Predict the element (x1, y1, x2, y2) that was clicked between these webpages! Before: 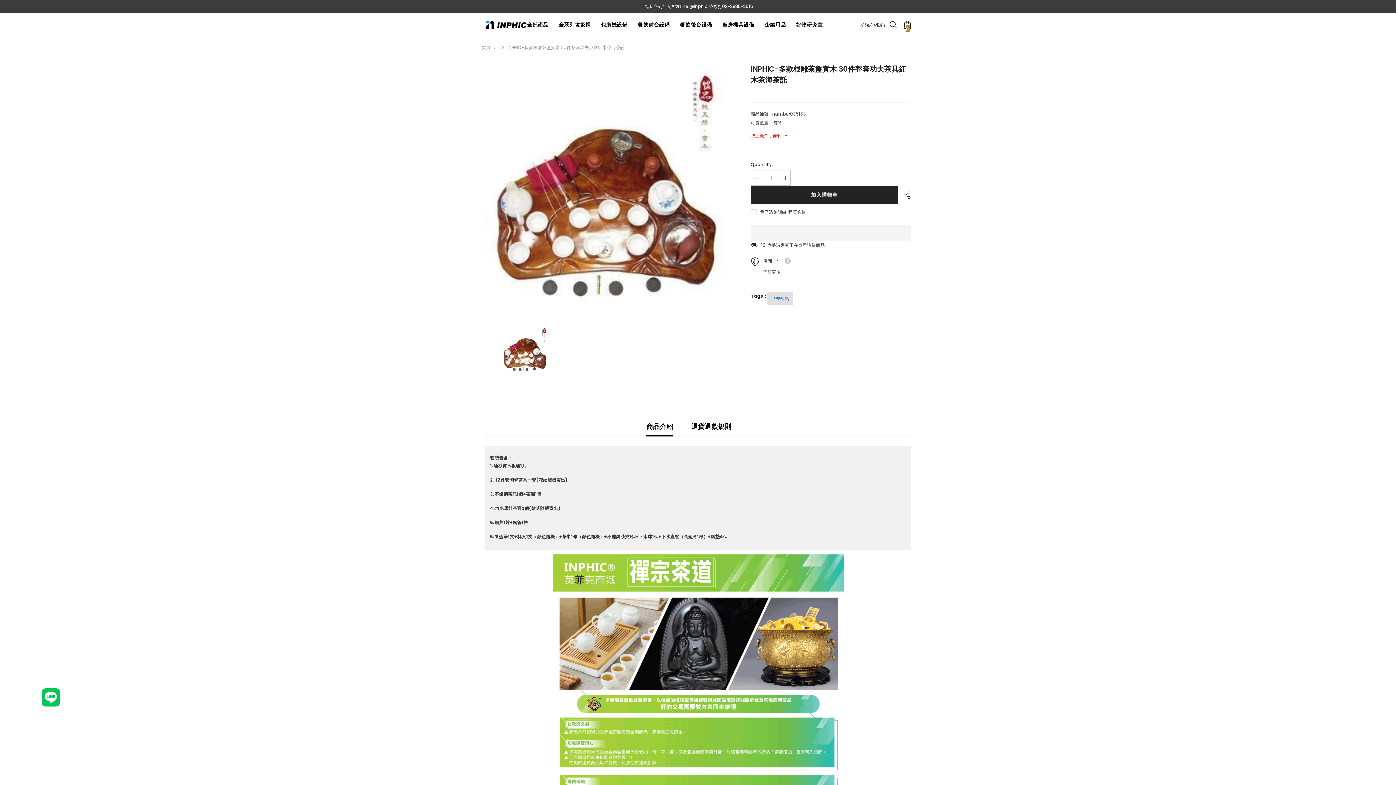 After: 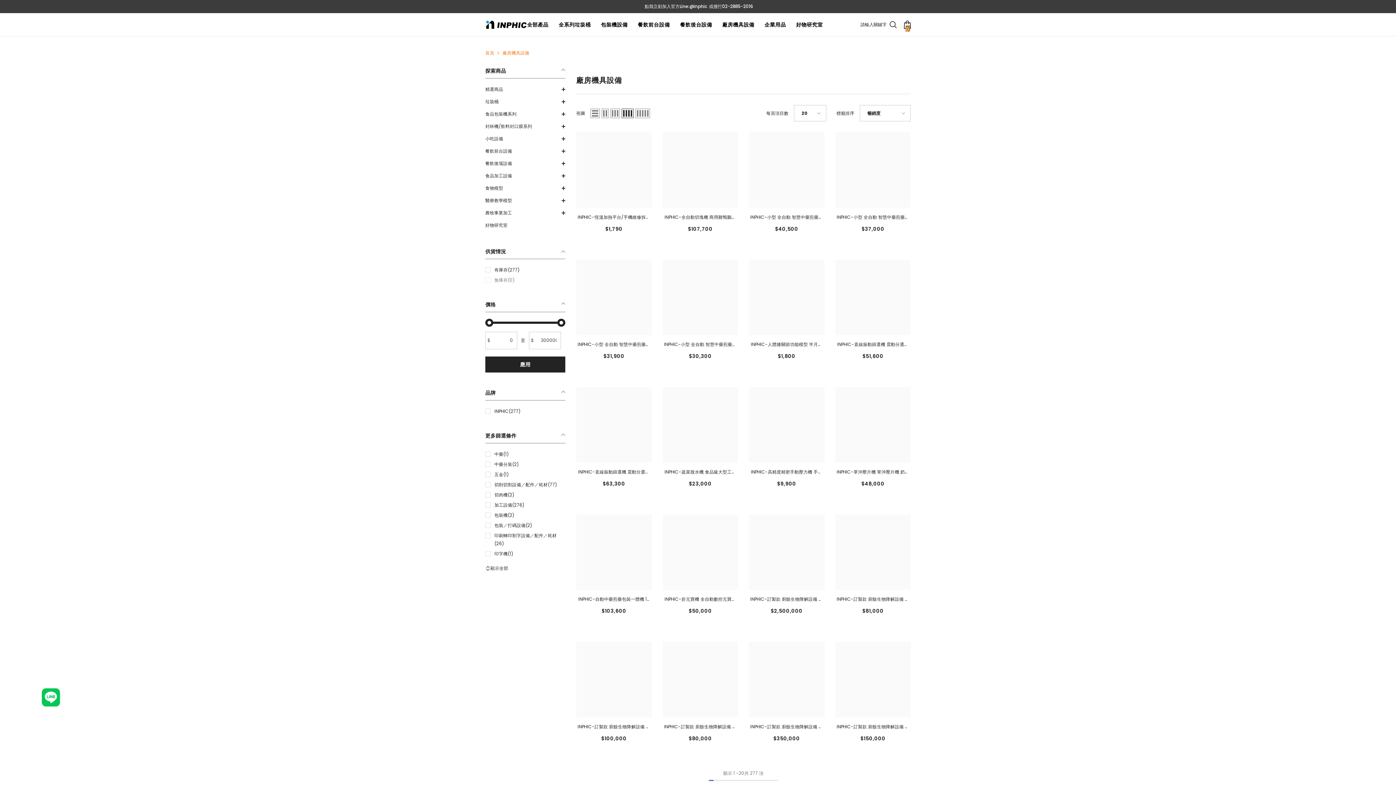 Action: label: 廠房機具設備 bbox: (717, 20, 759, 36)